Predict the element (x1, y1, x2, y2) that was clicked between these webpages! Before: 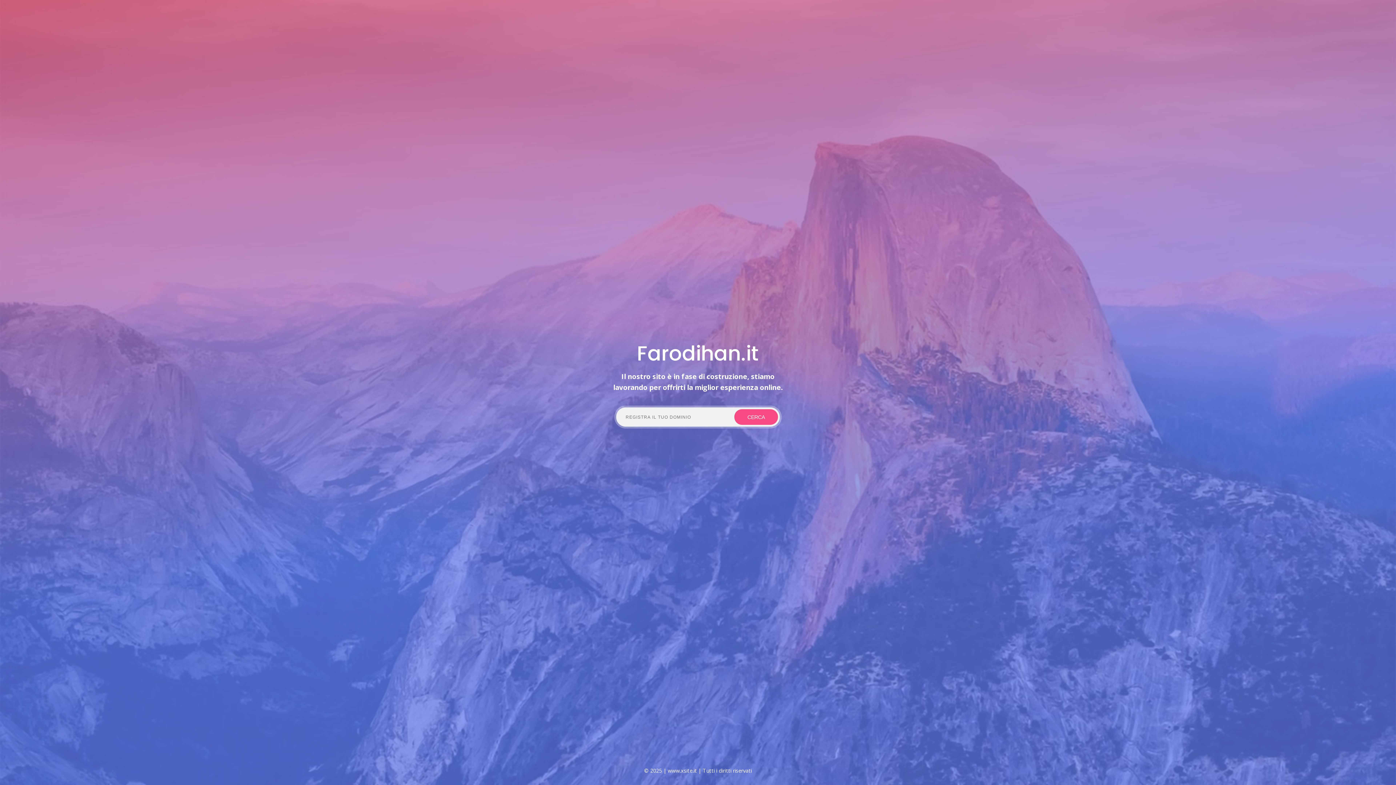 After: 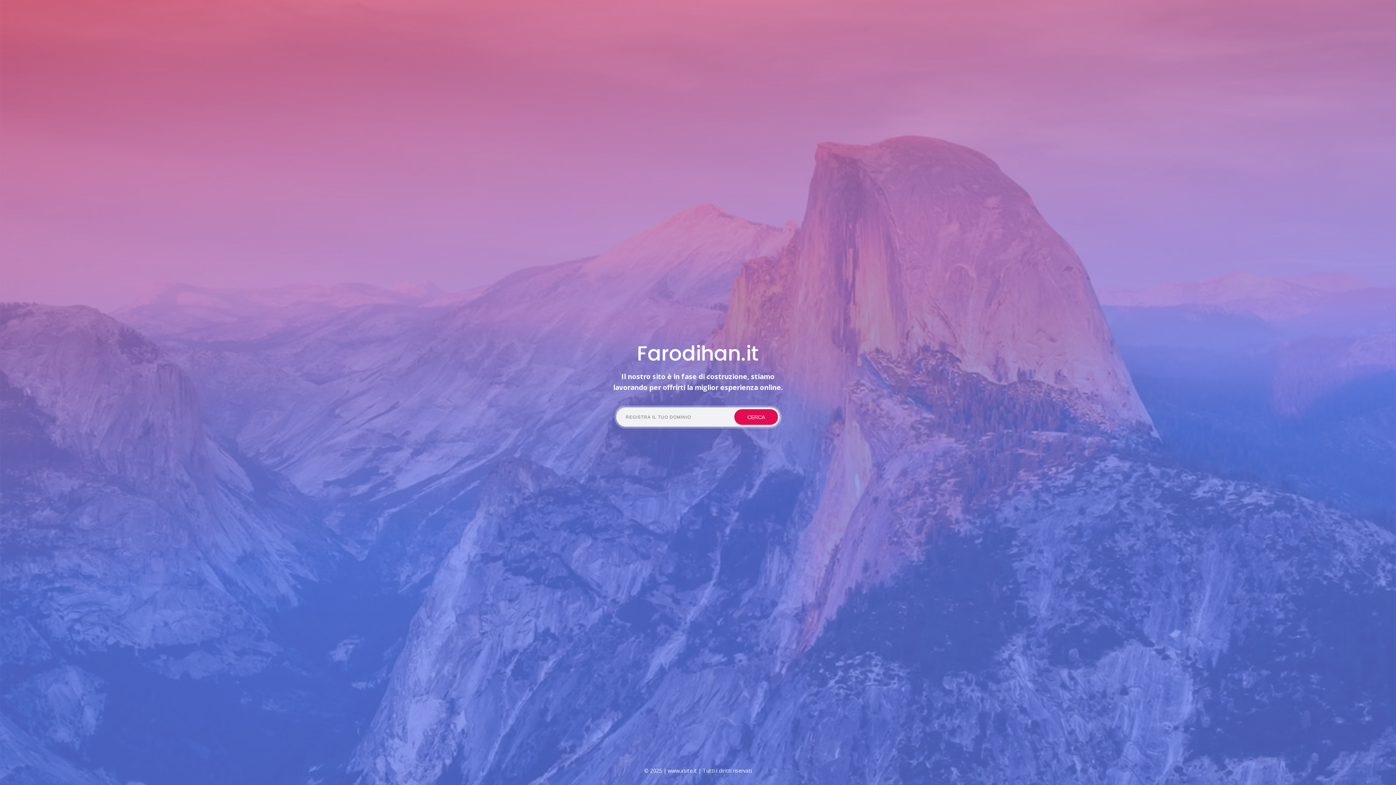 Action: bbox: (734, 409, 778, 425) label: CERCA